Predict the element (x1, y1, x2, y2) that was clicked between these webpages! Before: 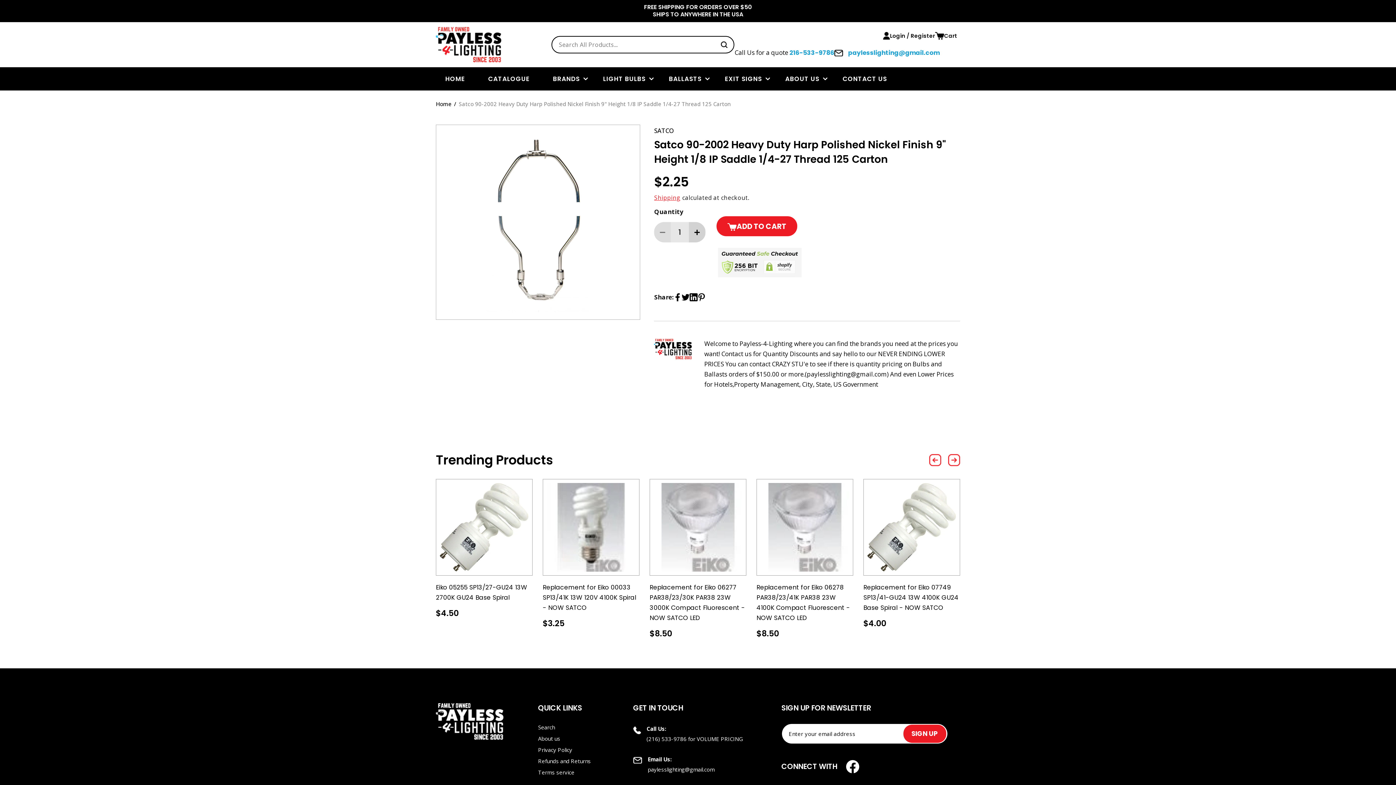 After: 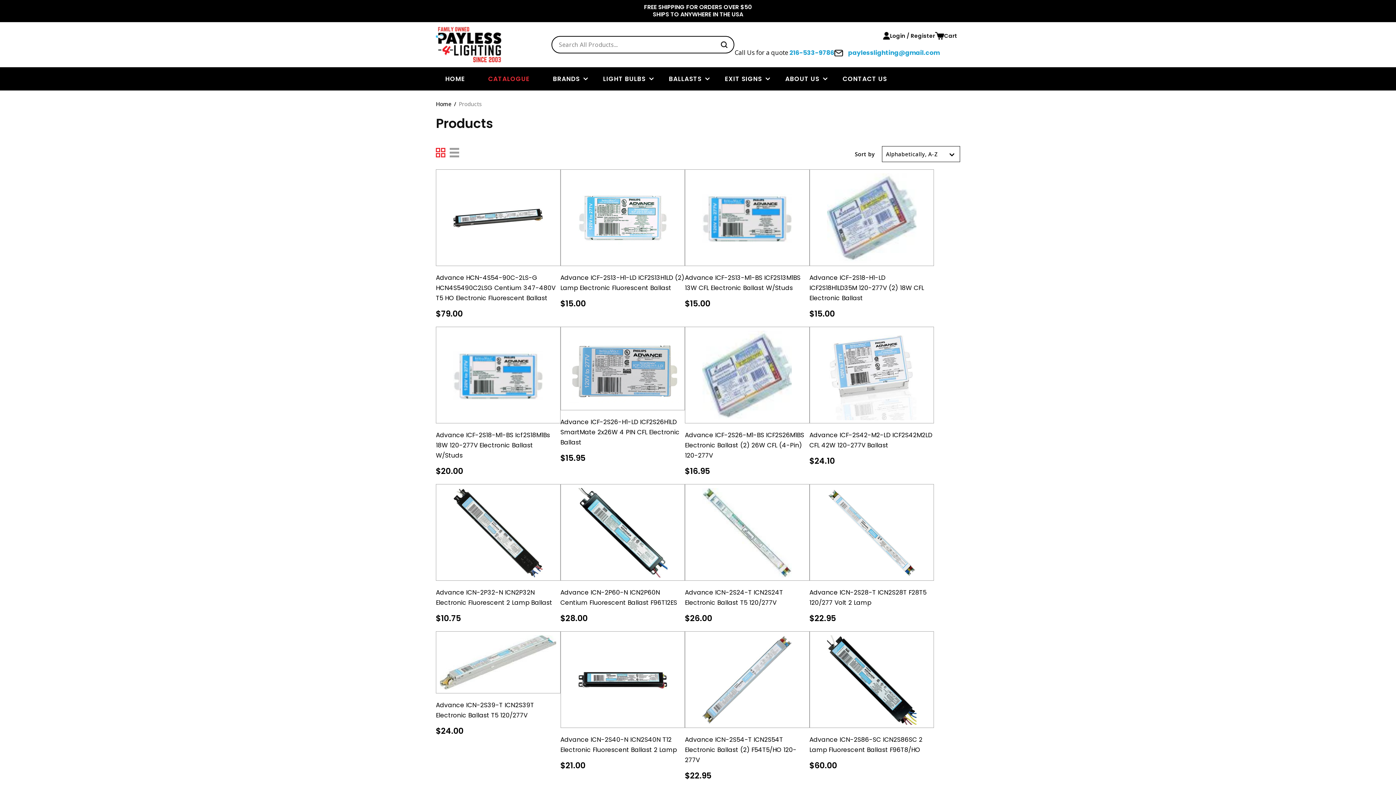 Action: bbox: (725, 74, 762, 83) label: EXIT SIGNS